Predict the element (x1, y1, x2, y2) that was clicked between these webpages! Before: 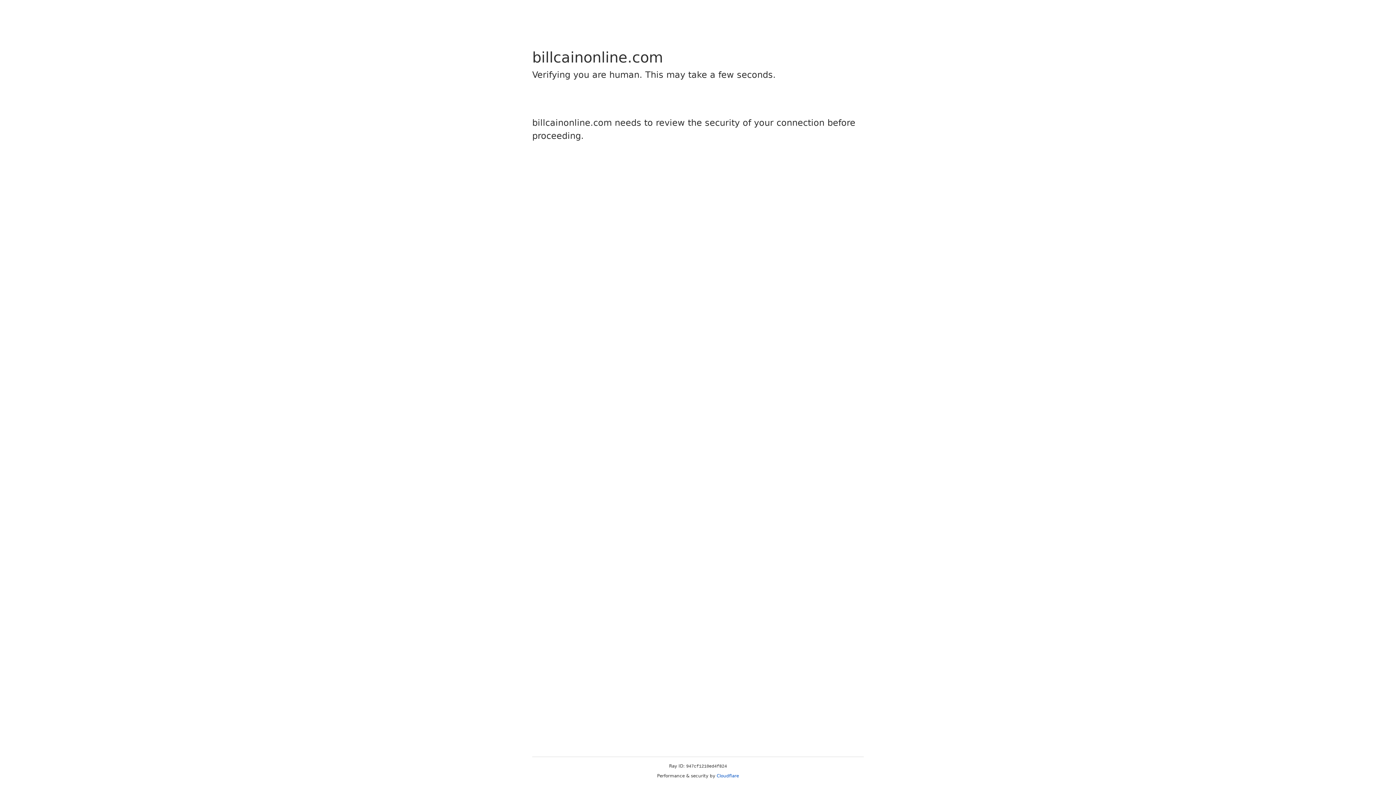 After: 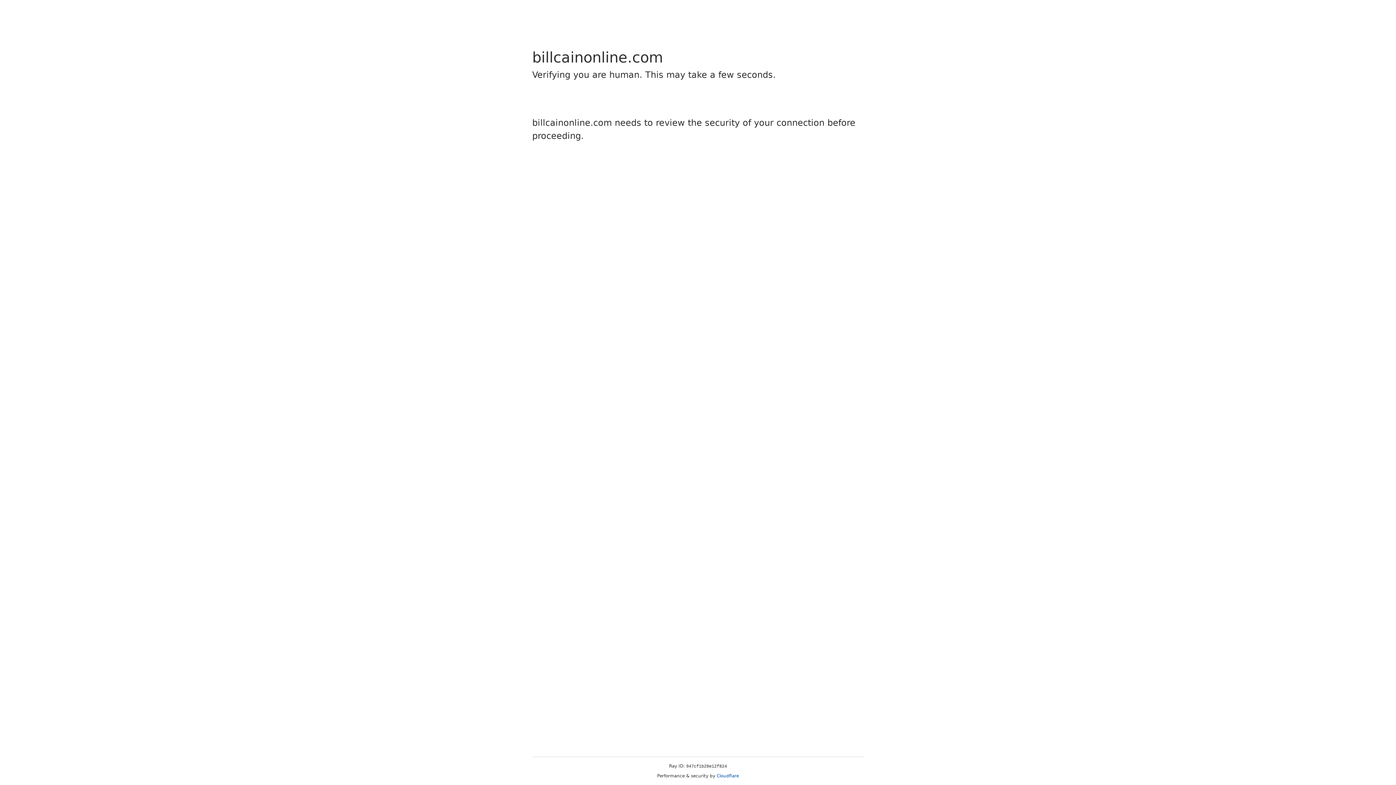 Action: label: Cloudflare bbox: (716, 773, 739, 778)